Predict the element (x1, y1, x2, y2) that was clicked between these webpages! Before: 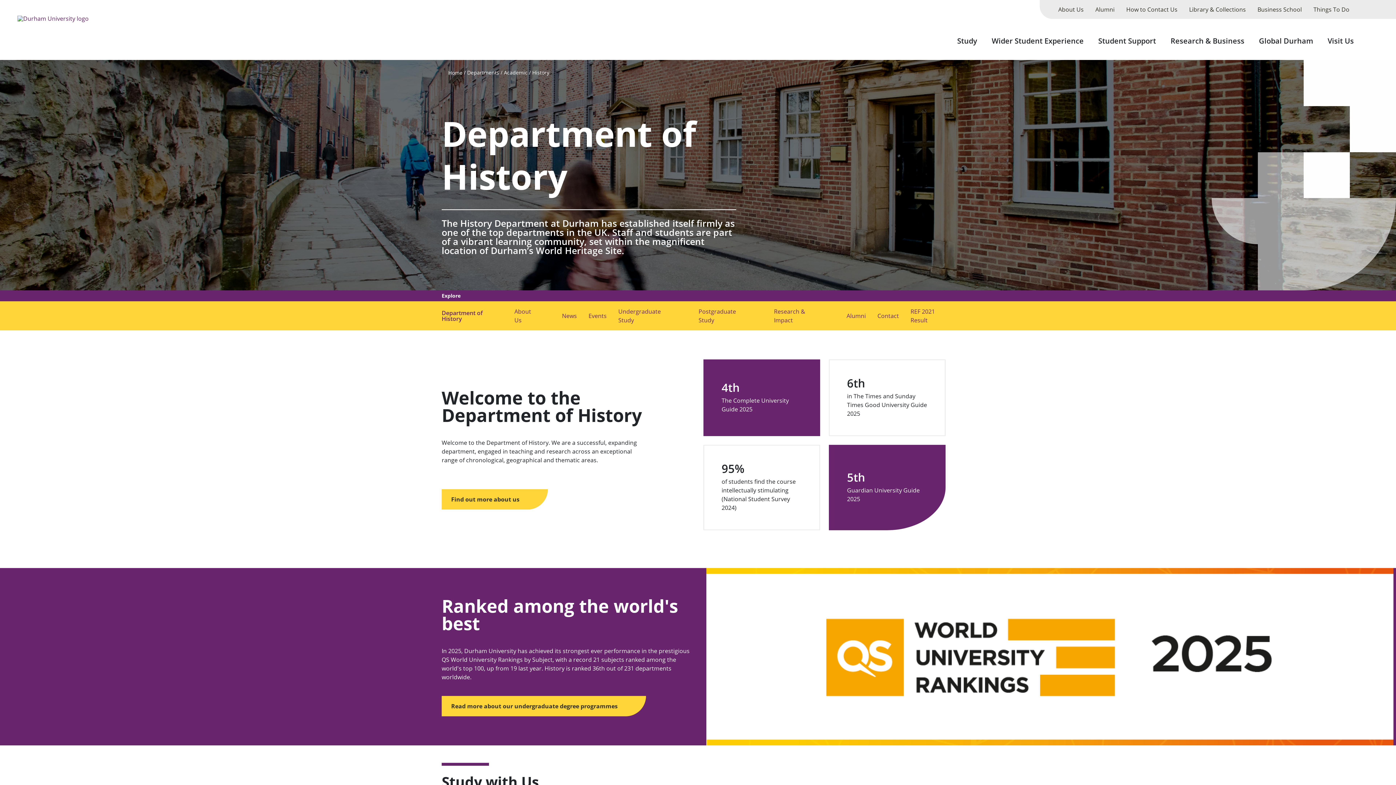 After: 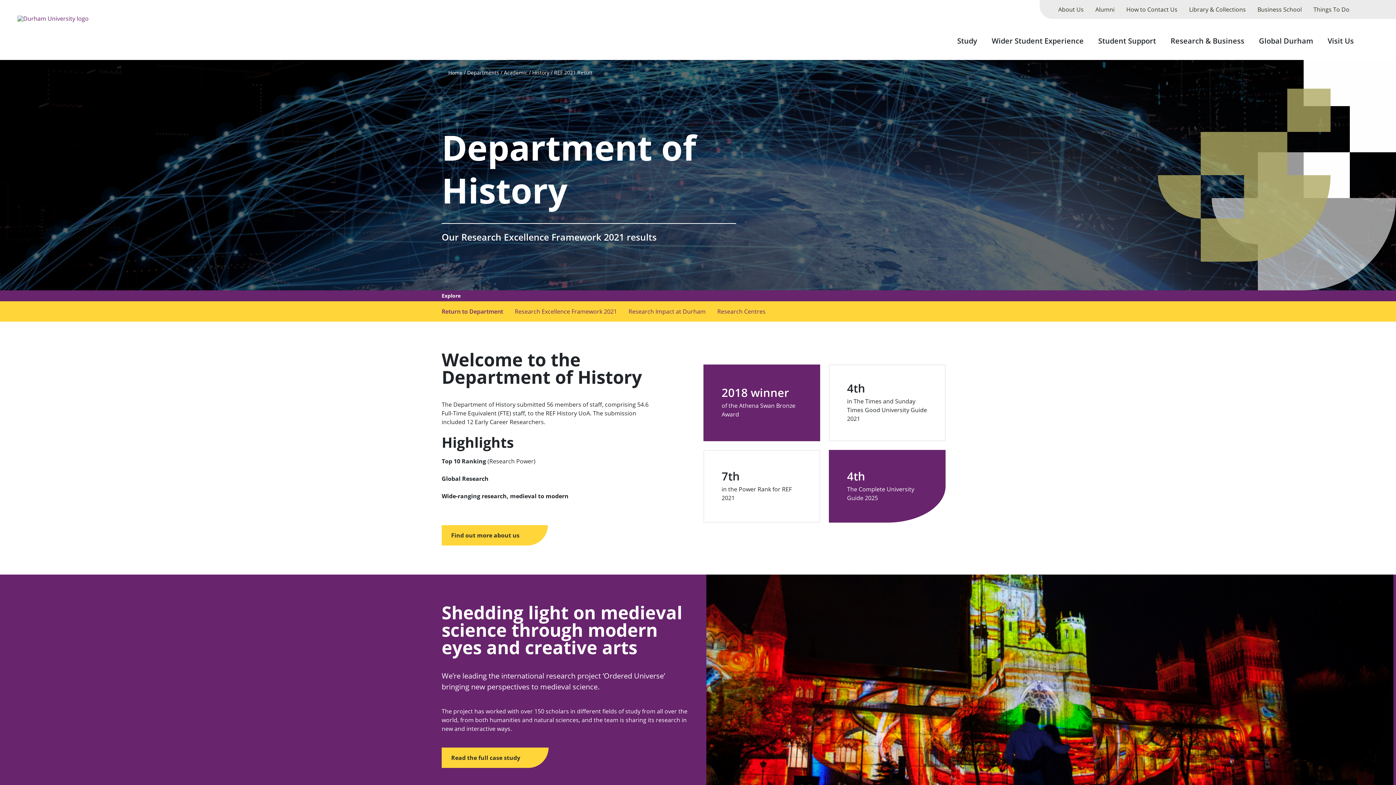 Action: bbox: (907, 301, 954, 330) label: REF 2021 Result